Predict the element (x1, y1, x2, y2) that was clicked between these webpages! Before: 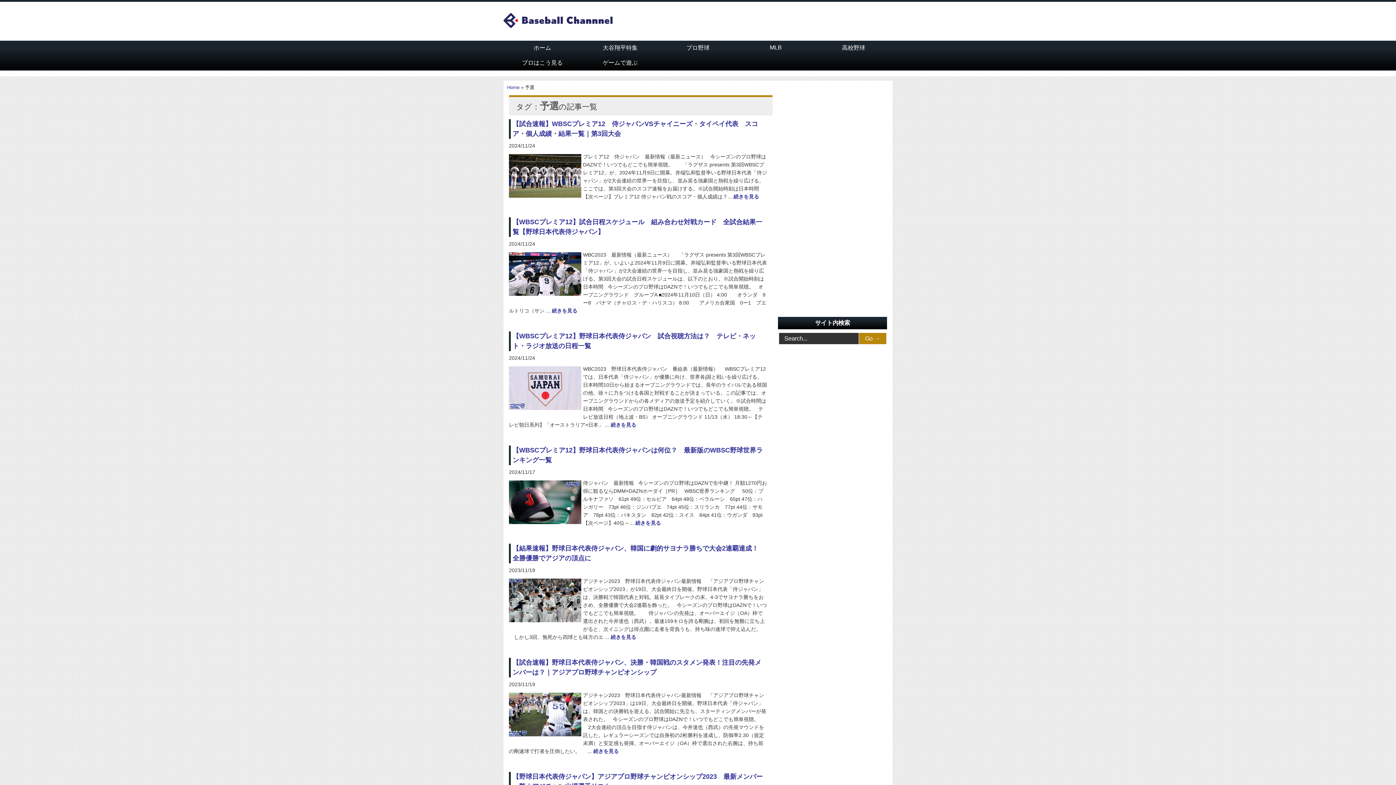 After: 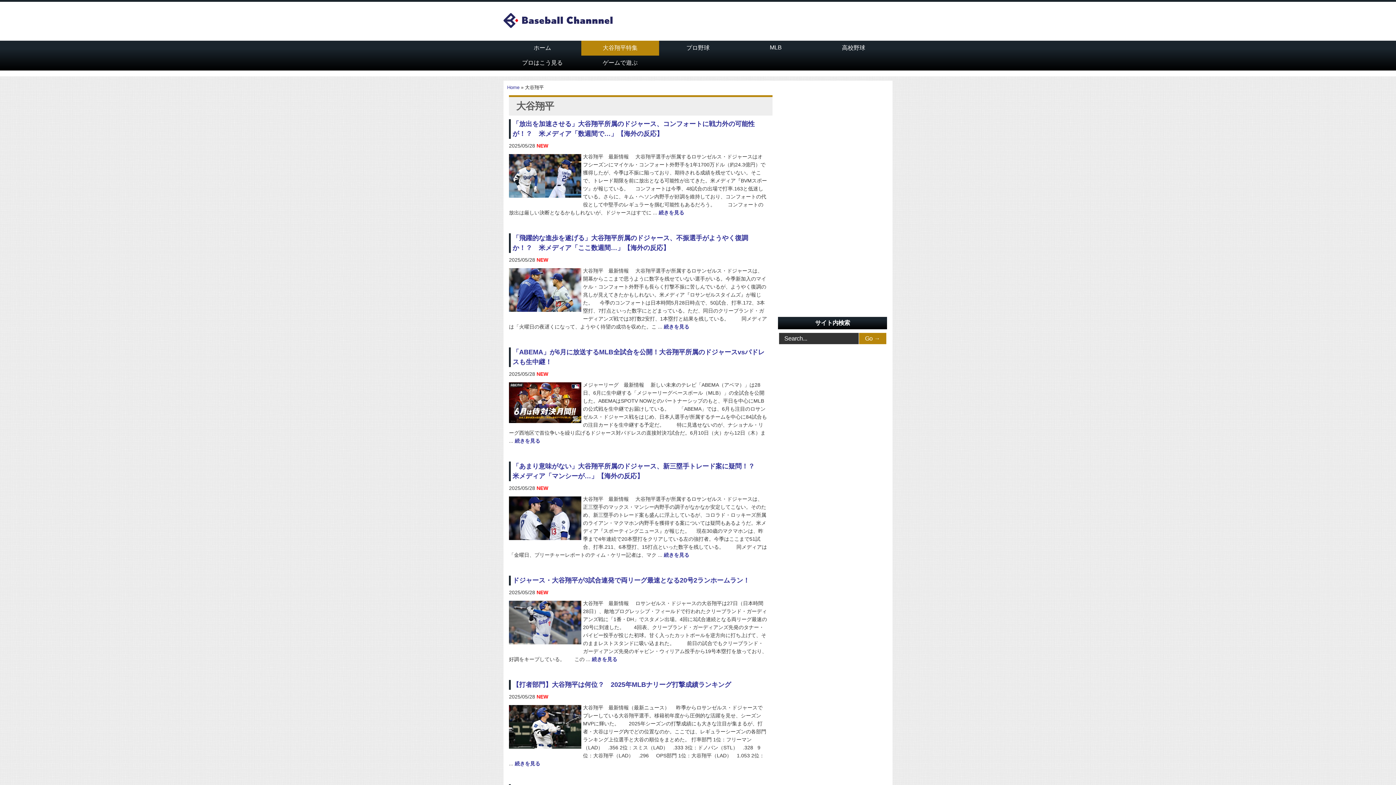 Action: bbox: (581, 40, 659, 55) label: 大谷翔平特集